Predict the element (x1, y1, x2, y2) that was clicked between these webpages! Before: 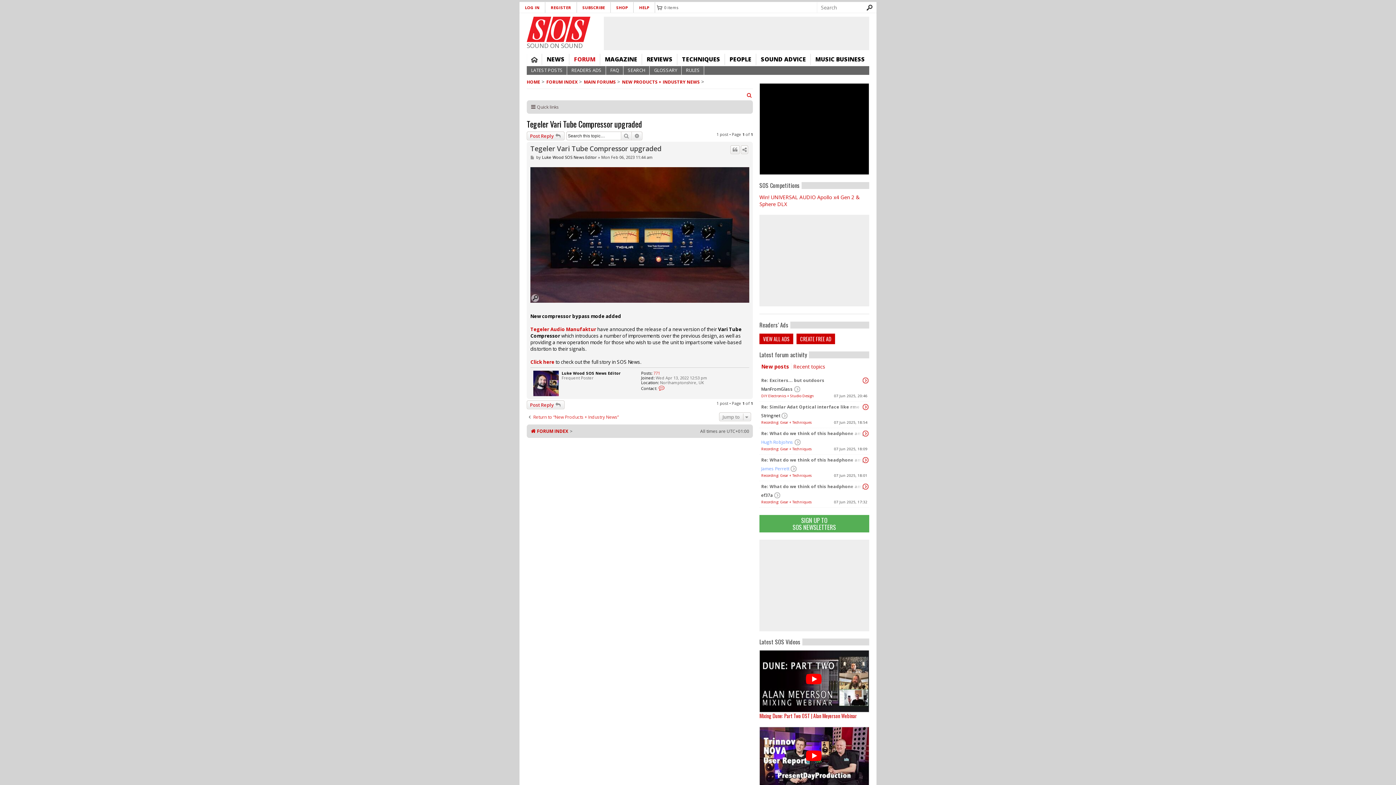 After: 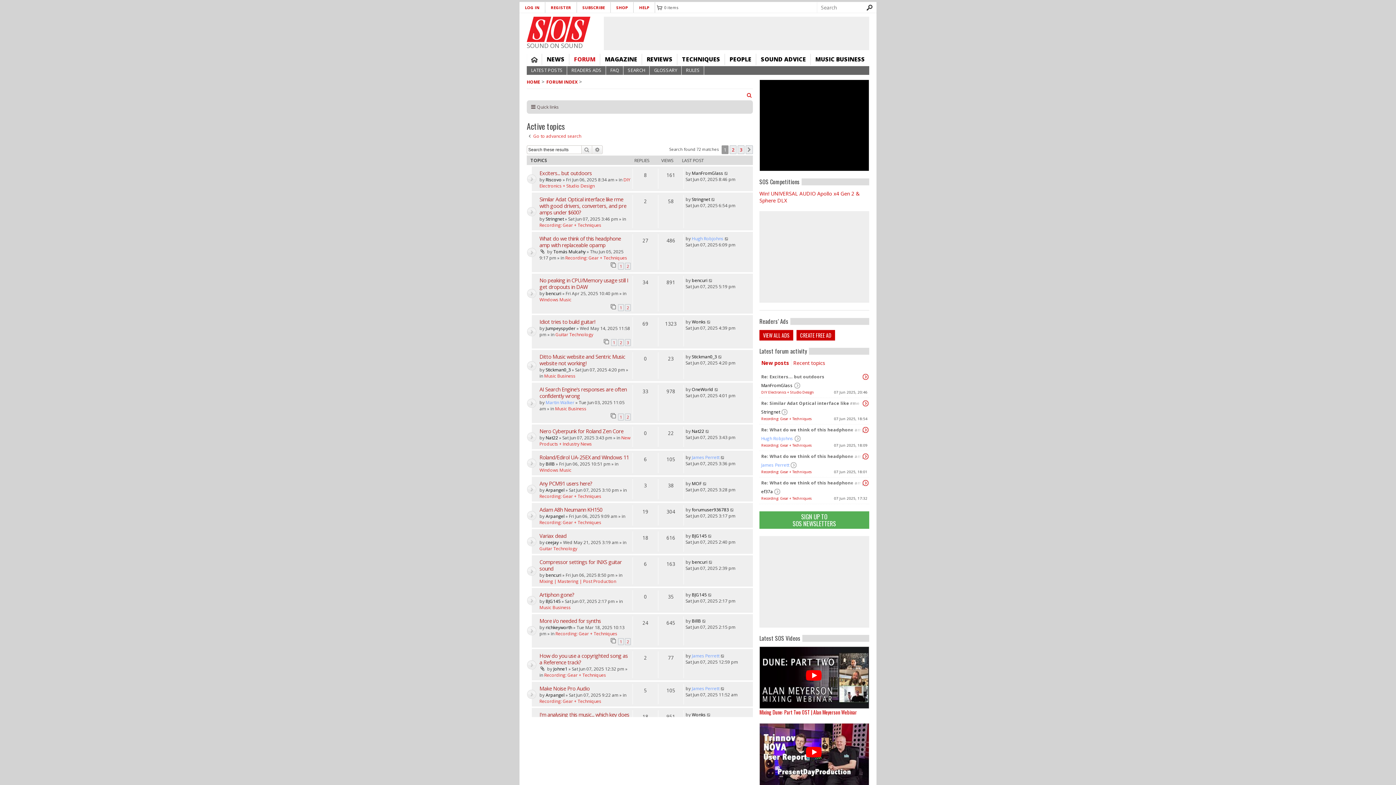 Action: label: LATEST POSTS bbox: (526, 66, 566, 74)